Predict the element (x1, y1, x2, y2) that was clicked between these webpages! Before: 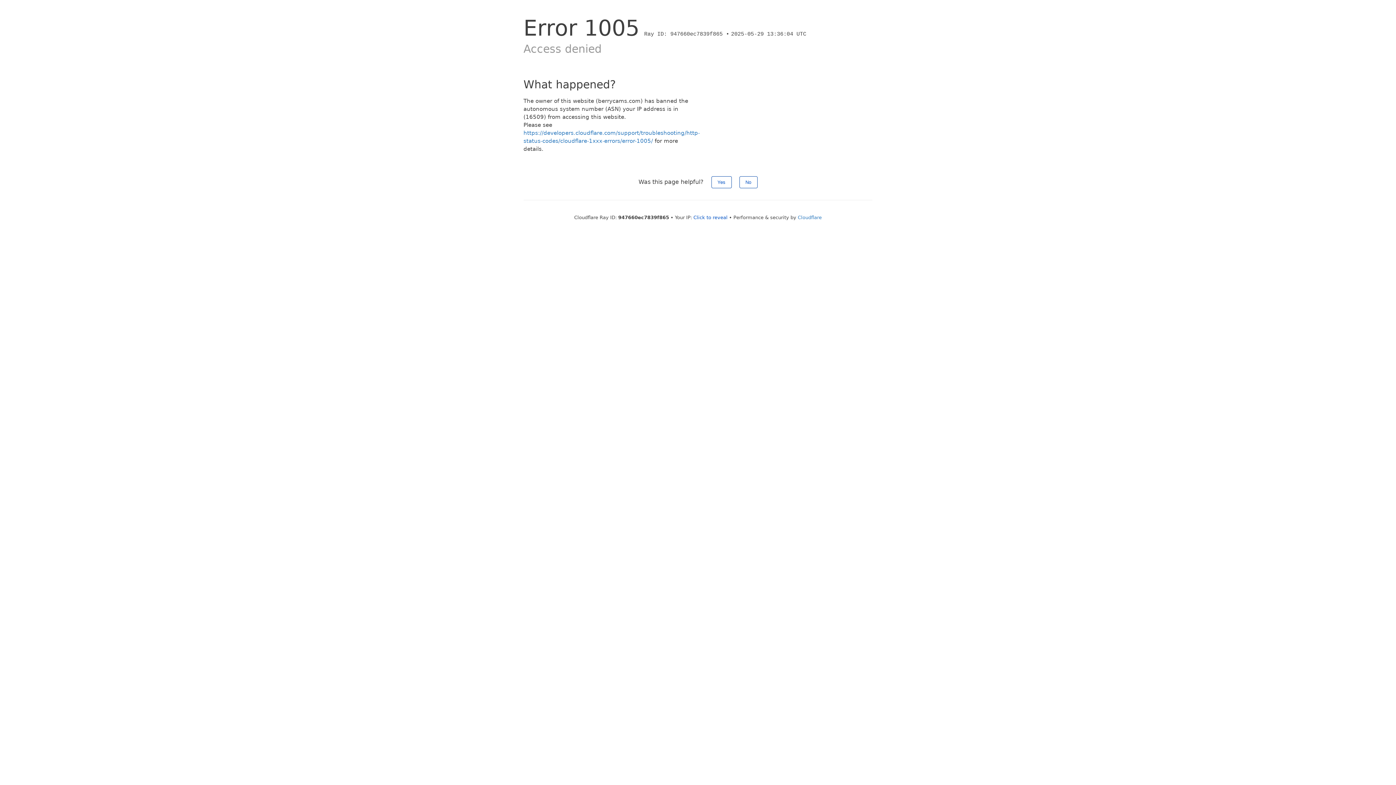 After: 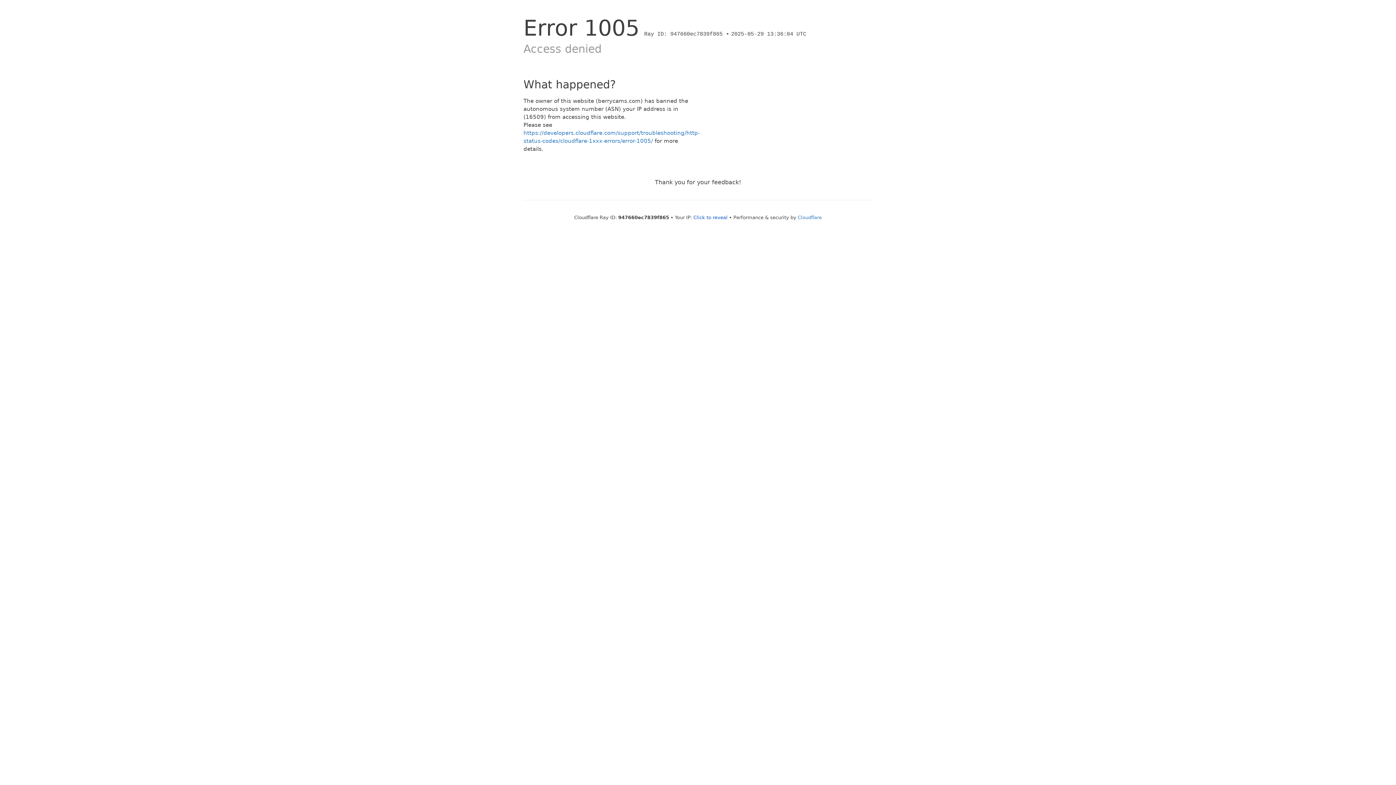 Action: label: No bbox: (739, 176, 757, 188)